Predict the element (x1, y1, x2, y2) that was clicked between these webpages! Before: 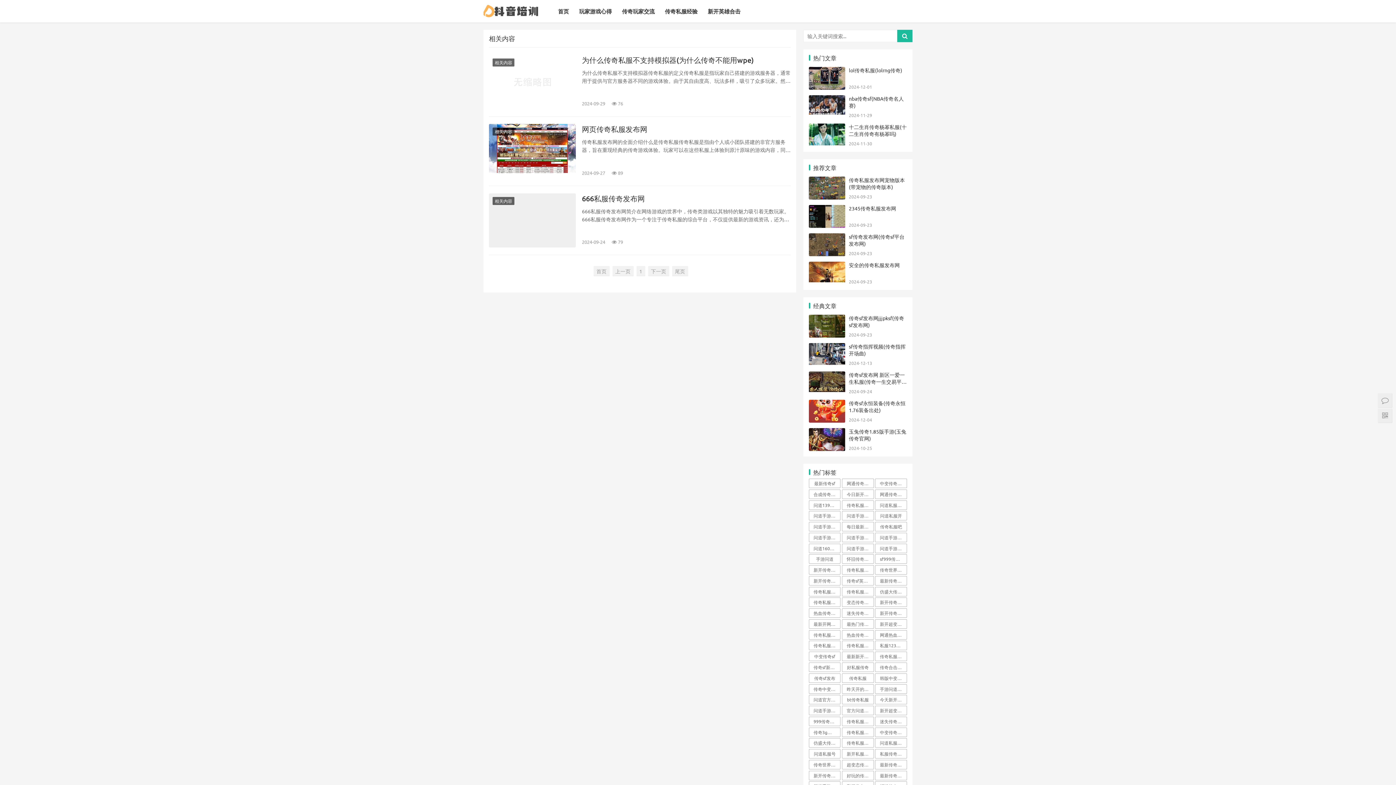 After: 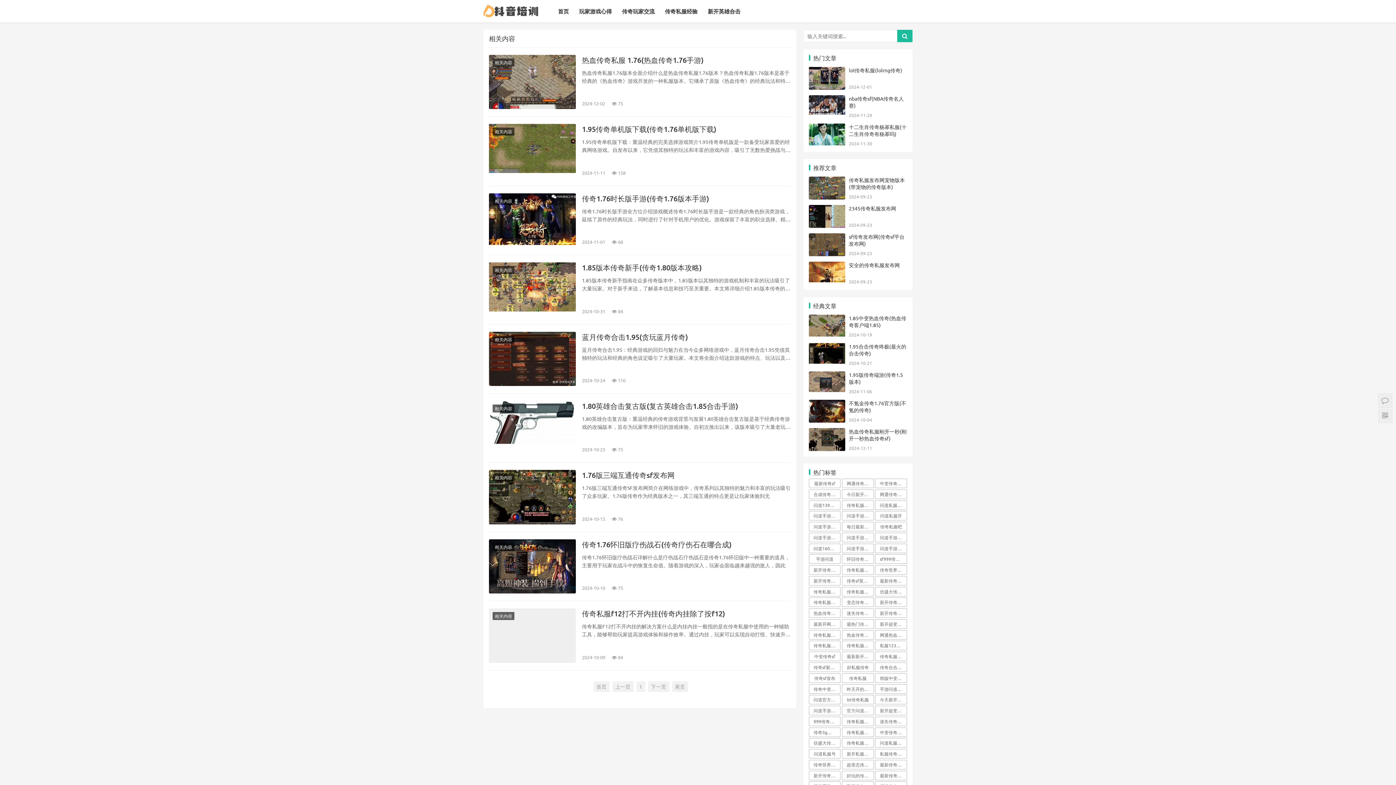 Action: bbox: (842, 641, 874, 650) label: 传奇私服登录器下载